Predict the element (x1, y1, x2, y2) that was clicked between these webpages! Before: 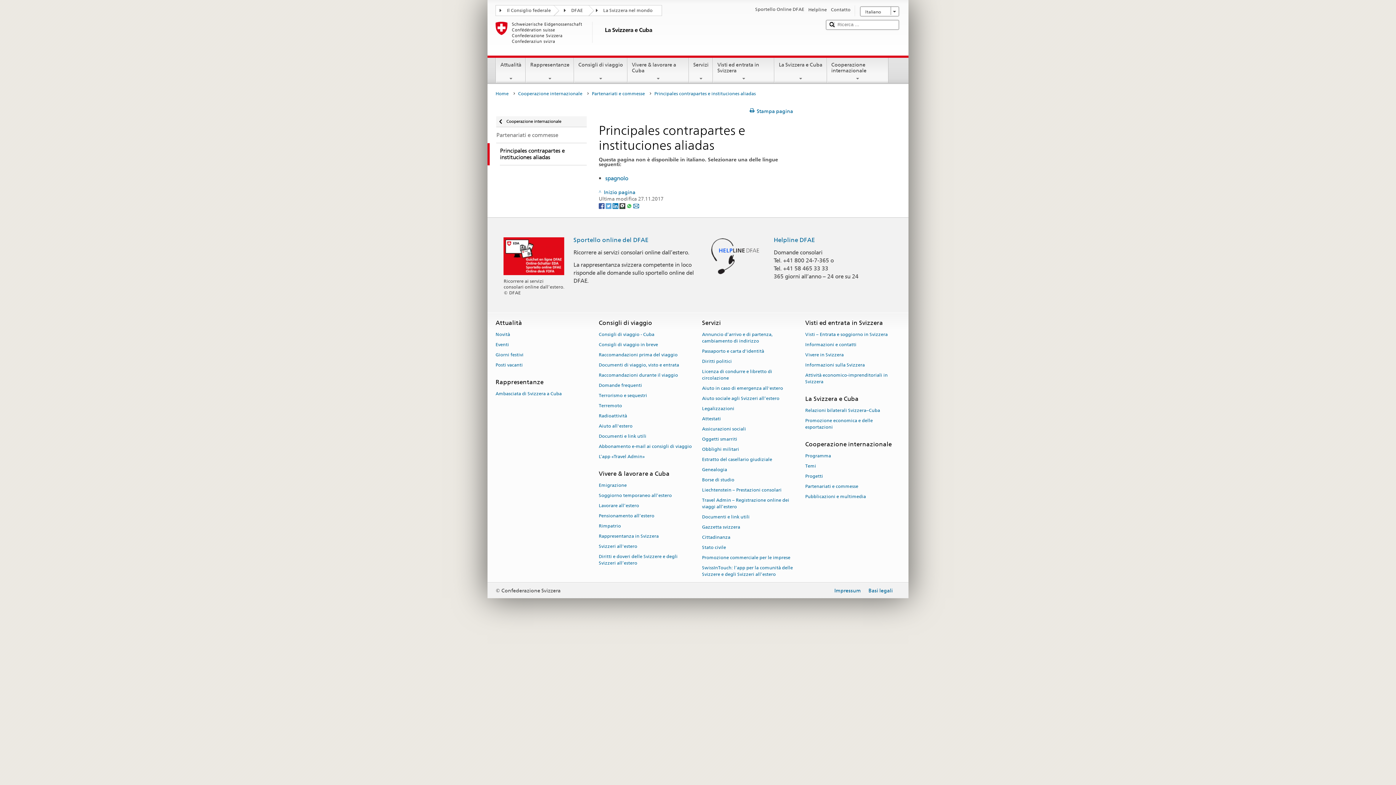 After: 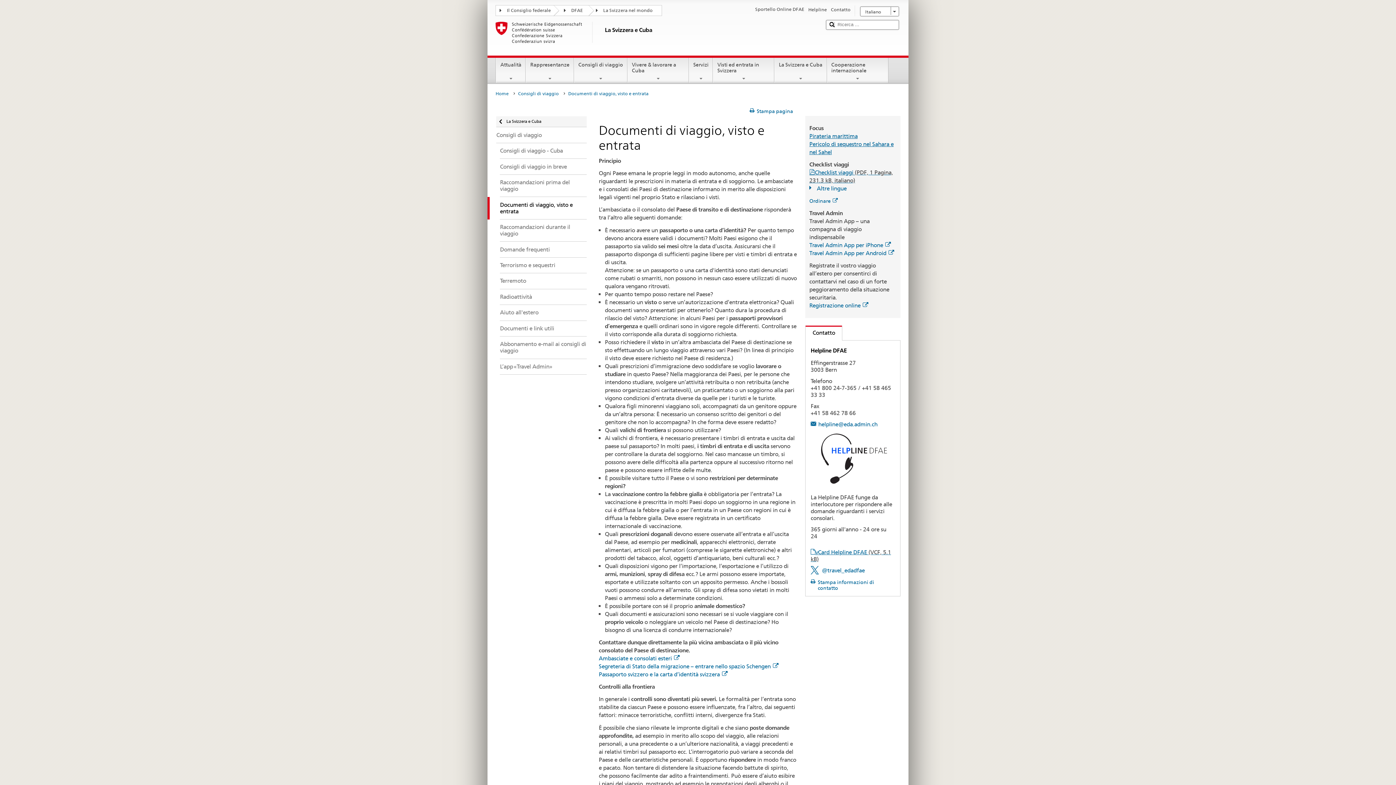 Action: bbox: (598, 359, 679, 369) label: Documenti di viaggio, visto e entrata